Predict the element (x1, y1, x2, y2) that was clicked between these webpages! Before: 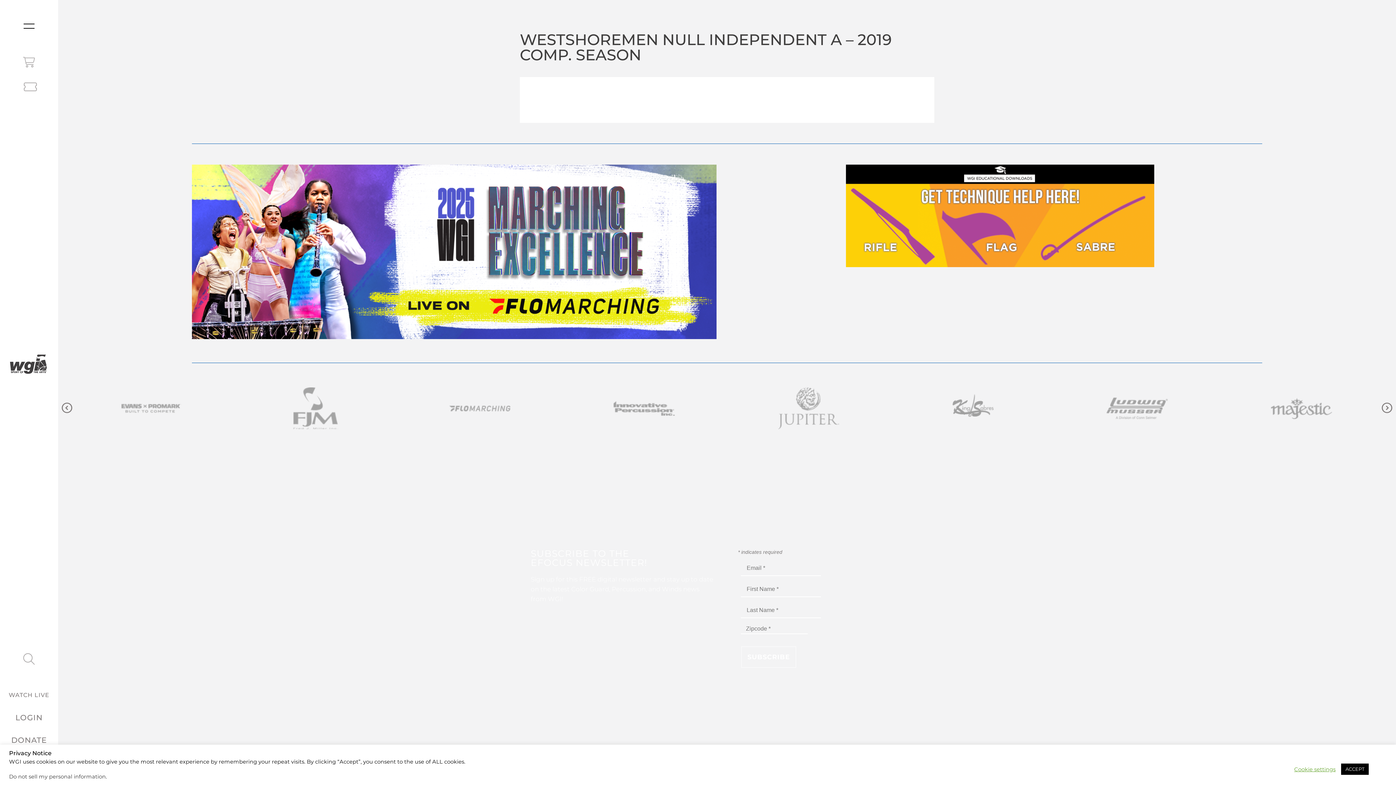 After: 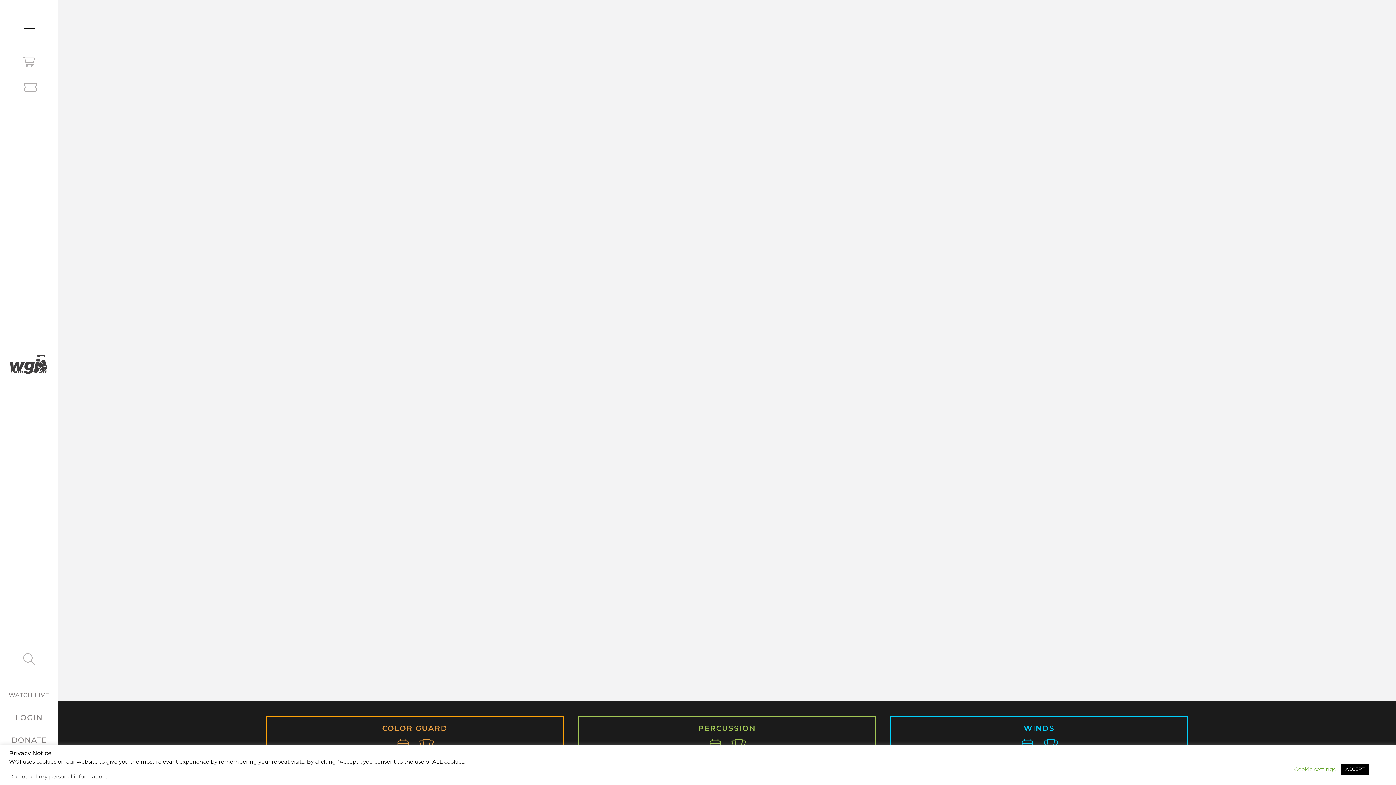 Action: bbox: (18, 355, 38, 375)